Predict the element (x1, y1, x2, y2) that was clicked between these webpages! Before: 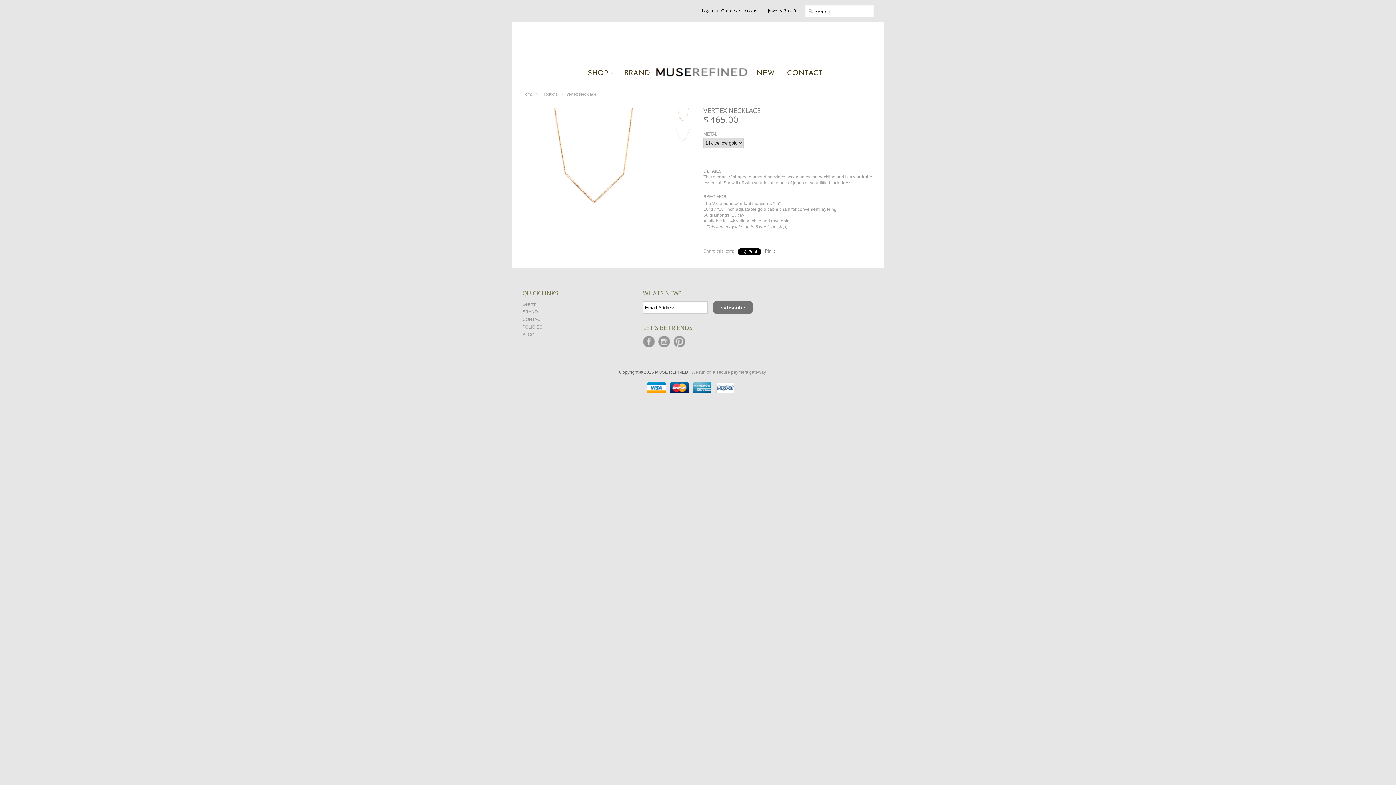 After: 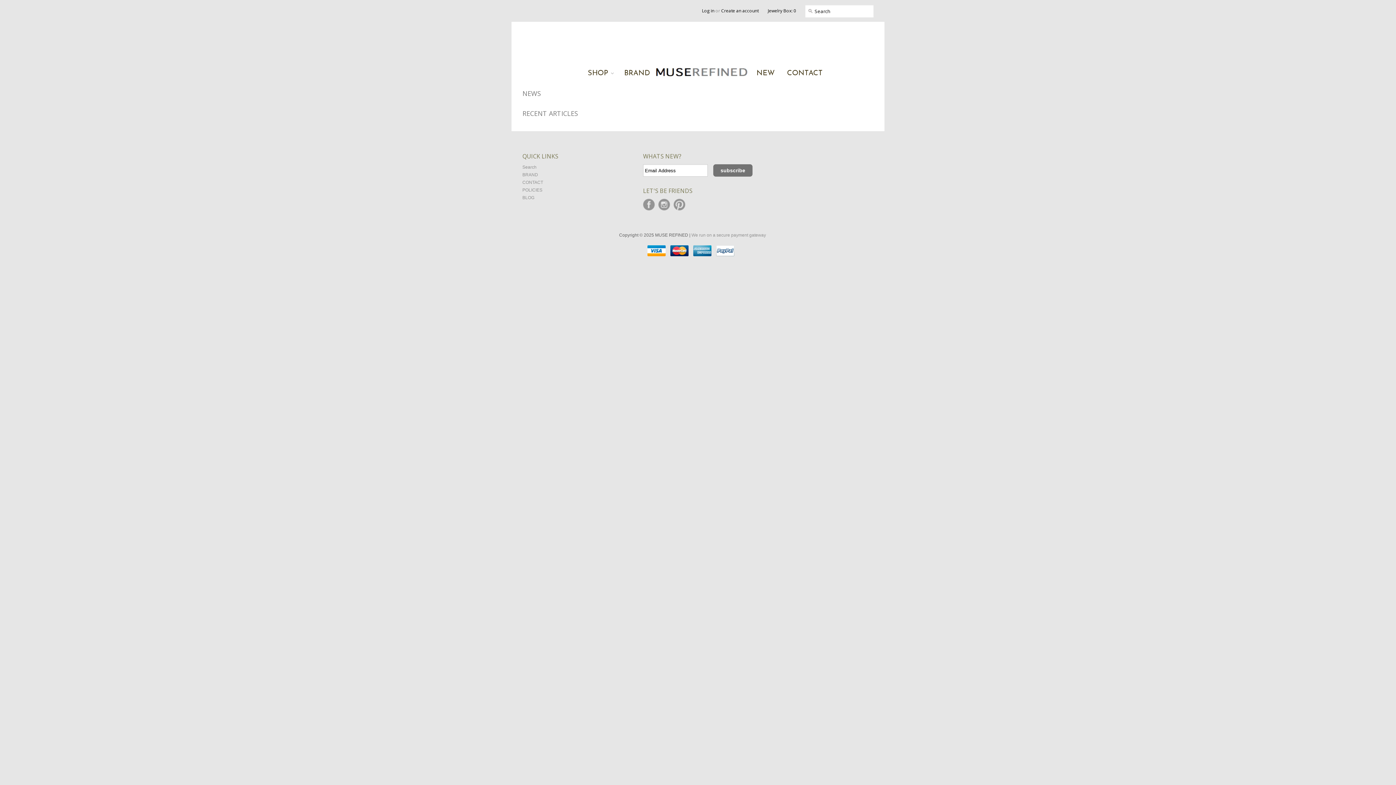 Action: bbox: (522, 332, 534, 337) label: BLOG